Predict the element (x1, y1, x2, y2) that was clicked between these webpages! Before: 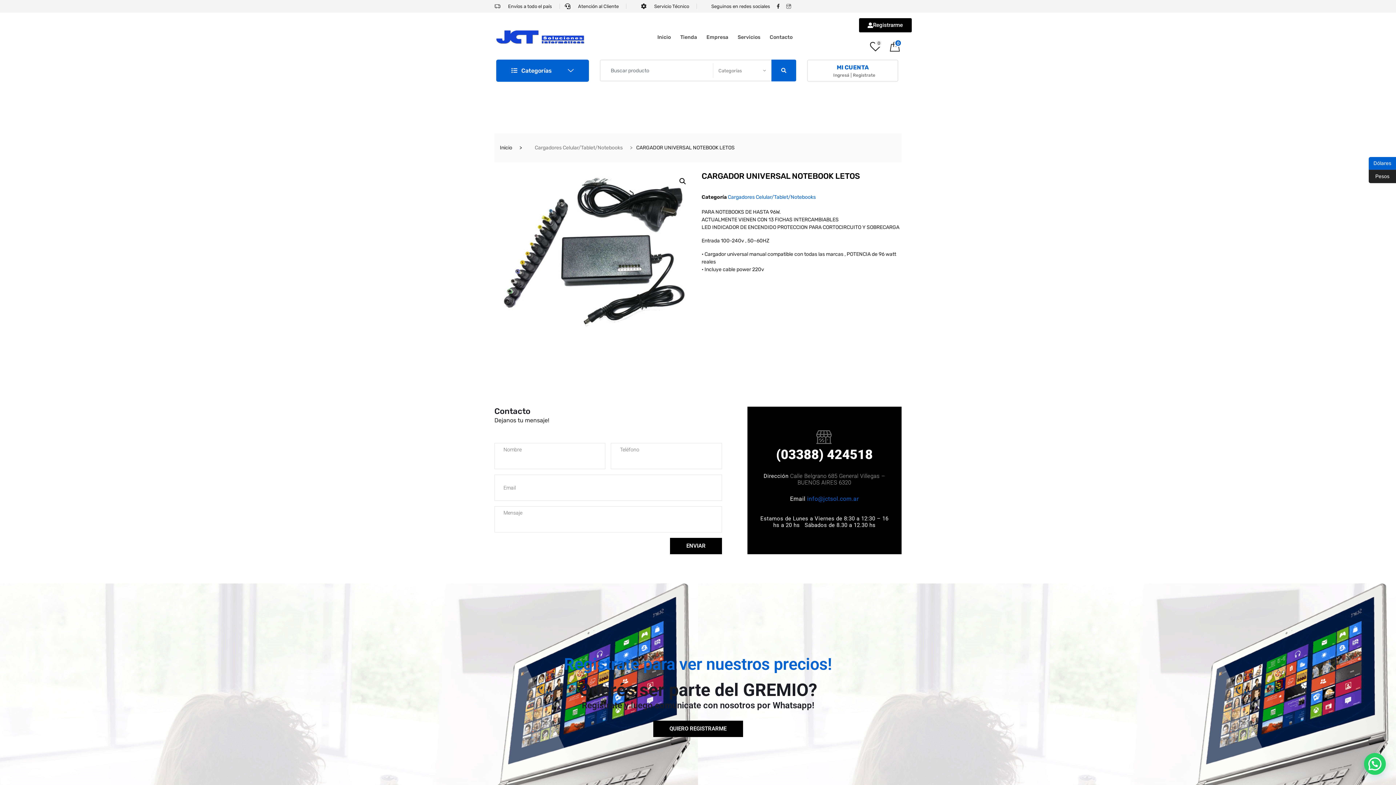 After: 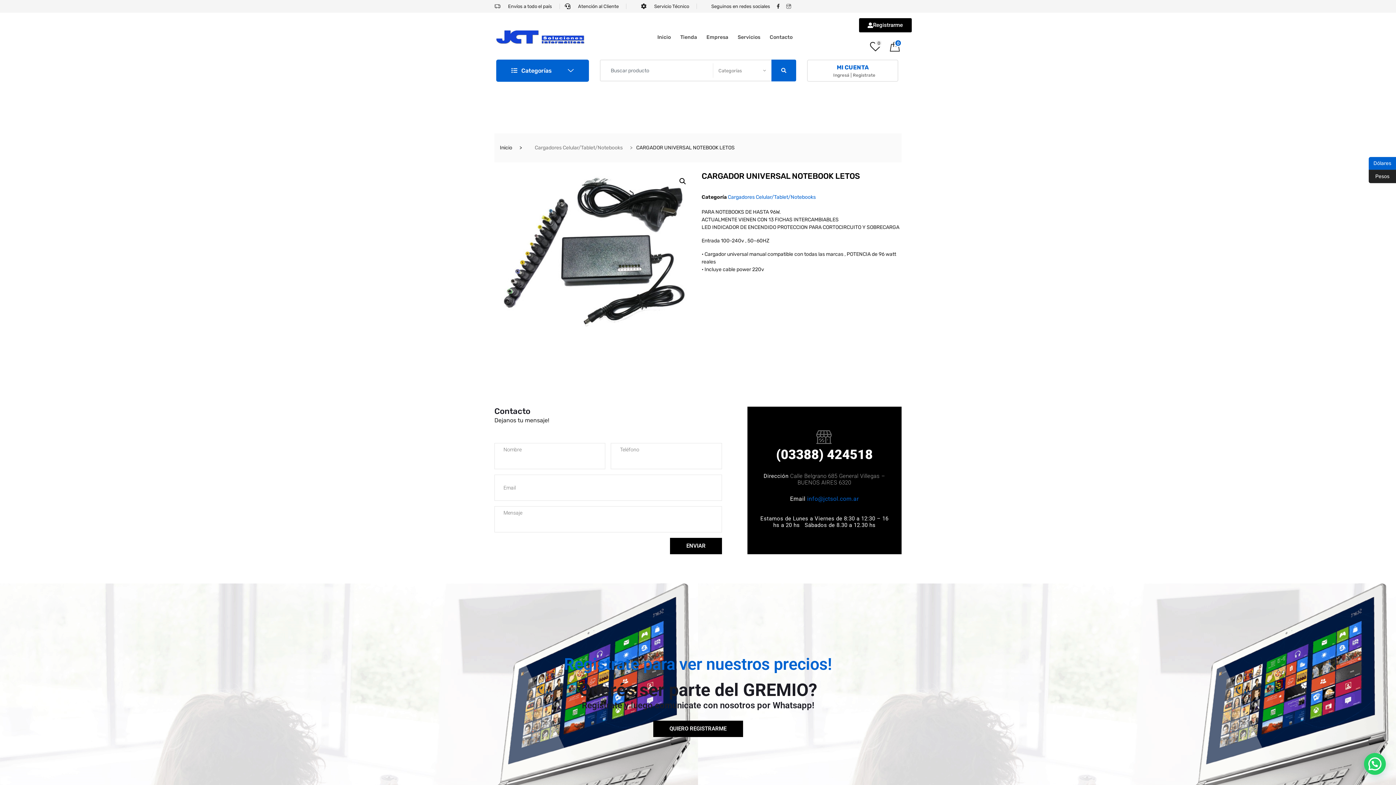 Action: bbox: (785, 4, 793, 8)